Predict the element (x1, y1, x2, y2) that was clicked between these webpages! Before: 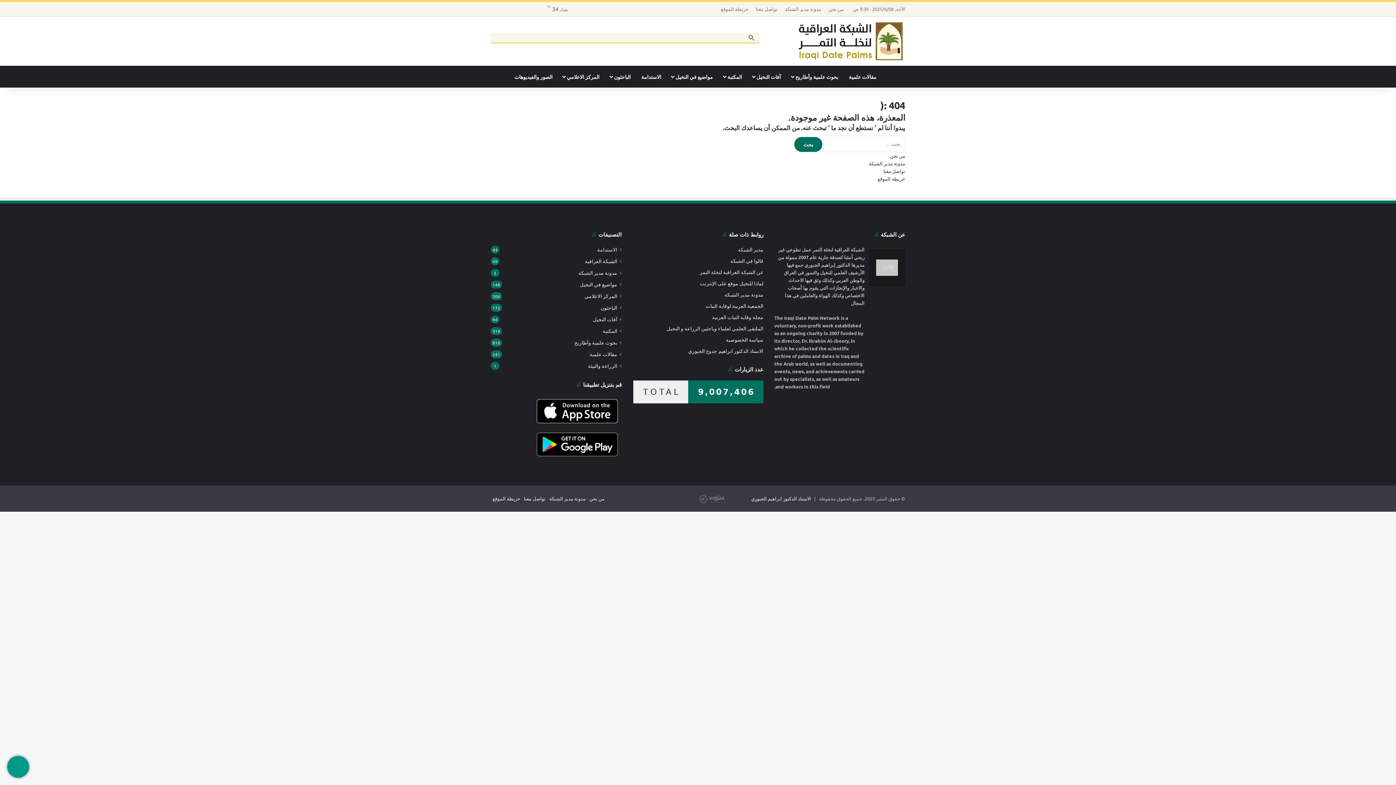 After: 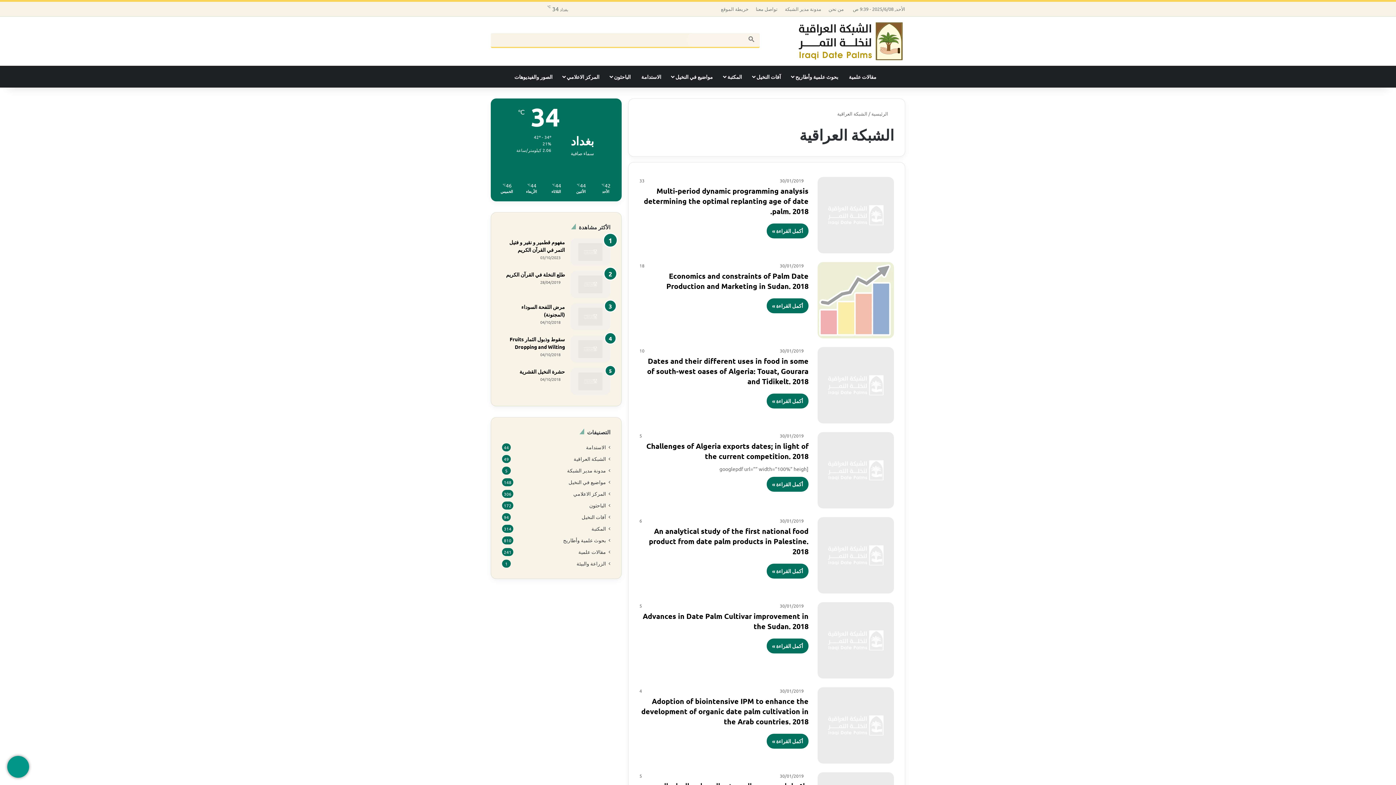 Action: bbox: (585, 257, 617, 265) label: الشبكة العراقية